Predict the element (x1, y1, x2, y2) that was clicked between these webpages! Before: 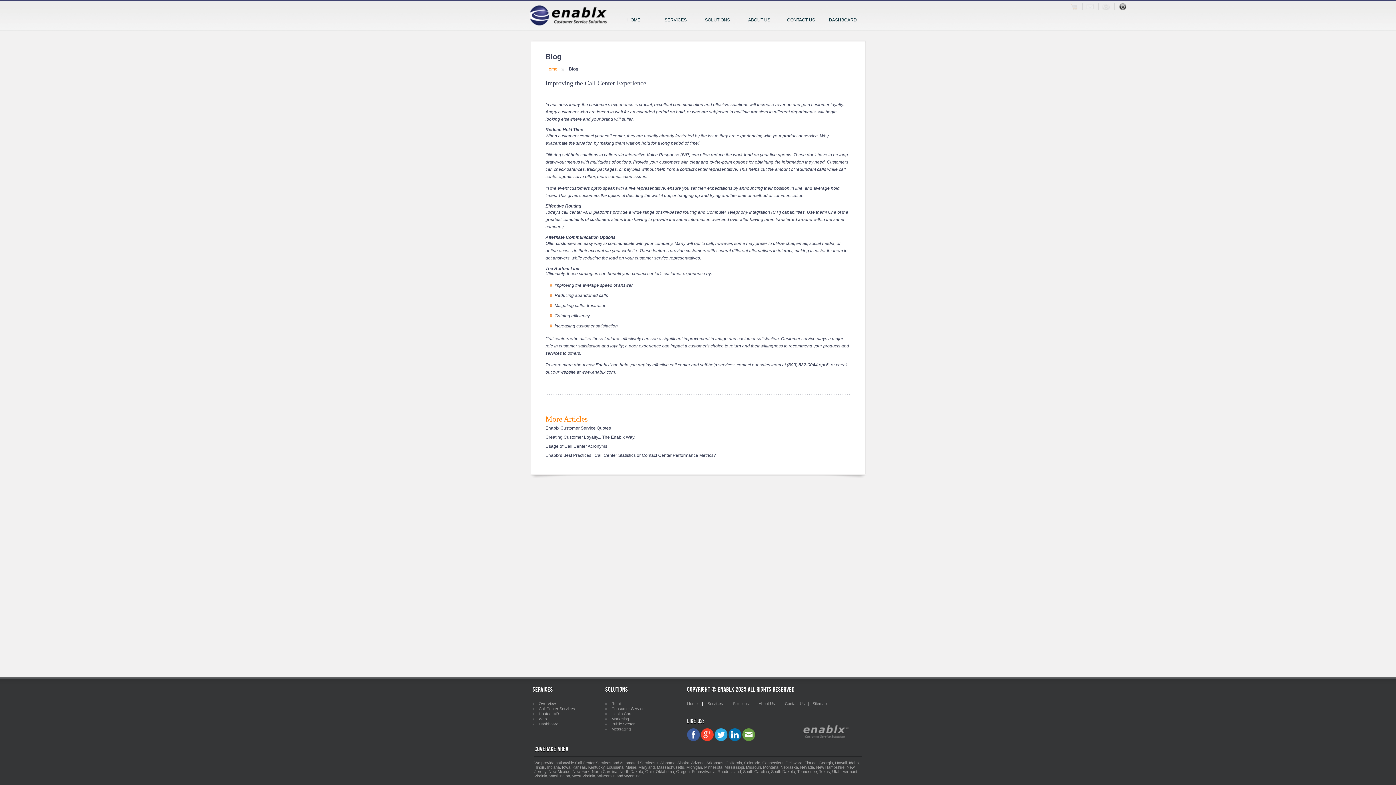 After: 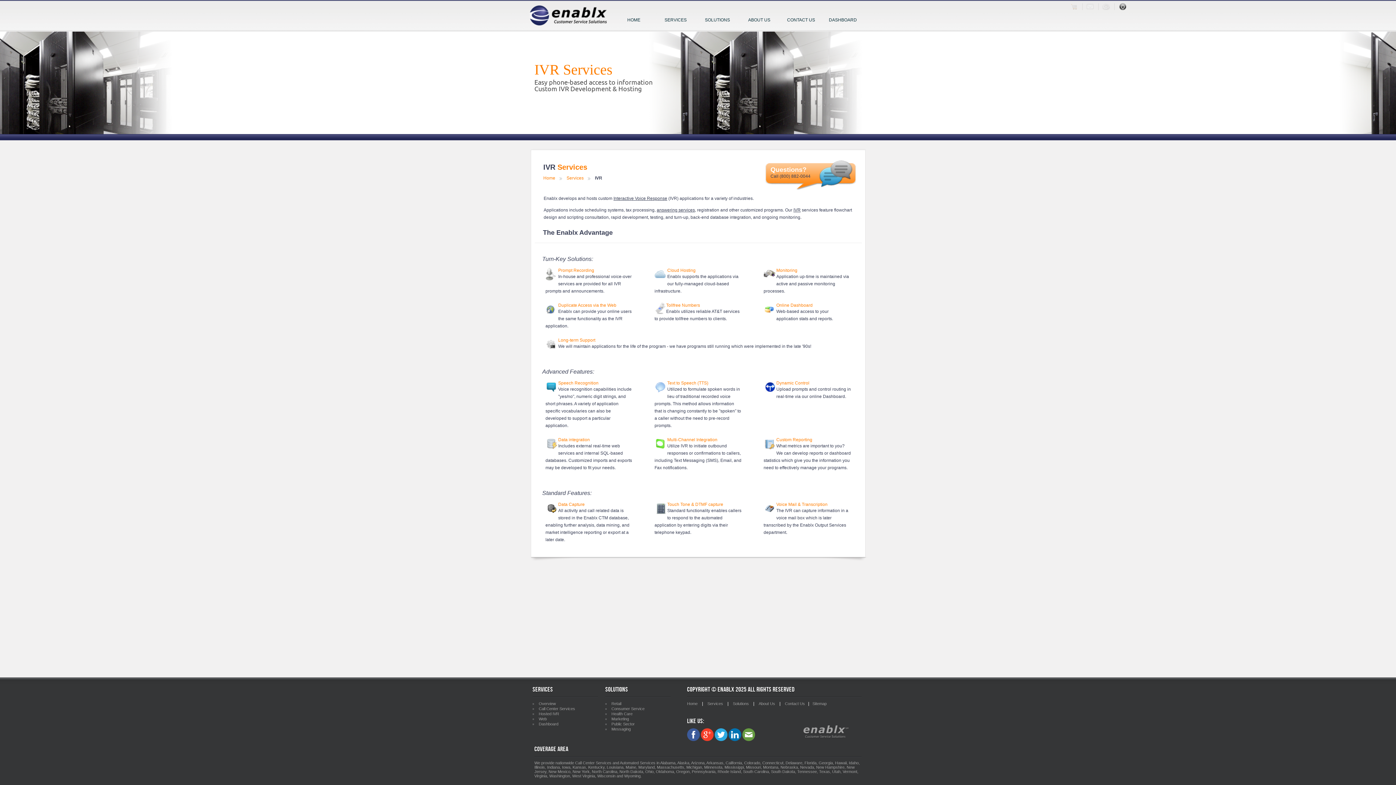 Action: bbox: (682, 152, 689, 157) label: IVR